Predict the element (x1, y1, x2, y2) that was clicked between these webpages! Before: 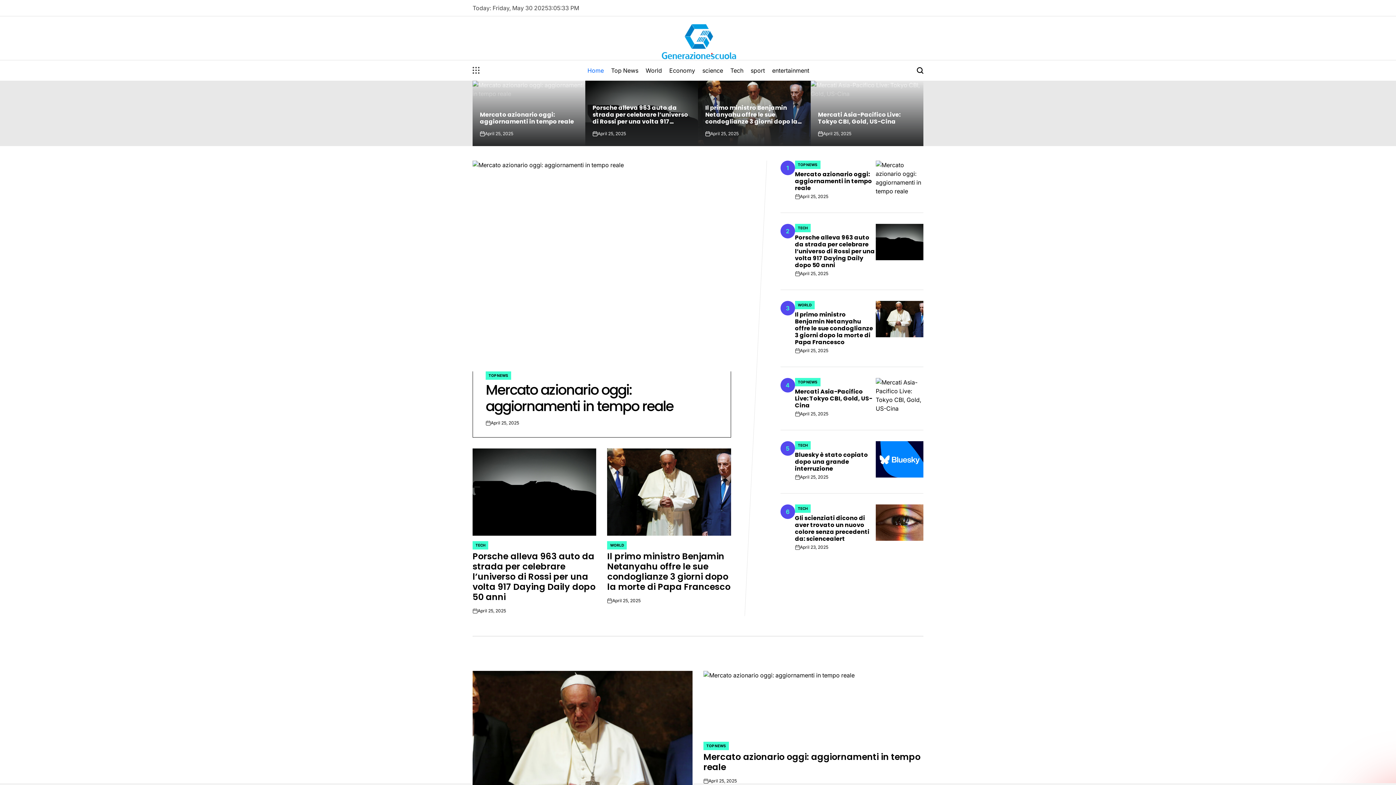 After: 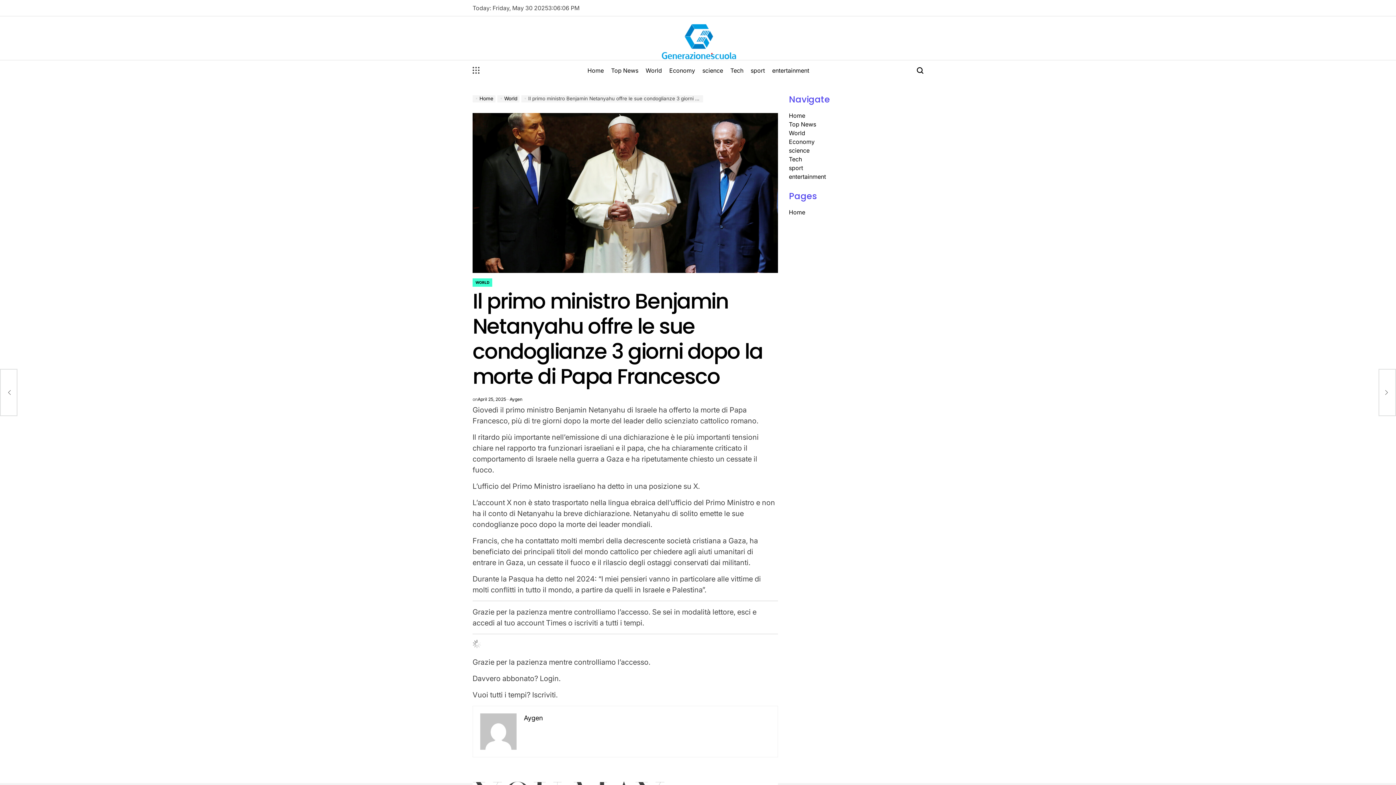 Action: label: April 25, 2025 bbox: (800, 347, 828, 354)